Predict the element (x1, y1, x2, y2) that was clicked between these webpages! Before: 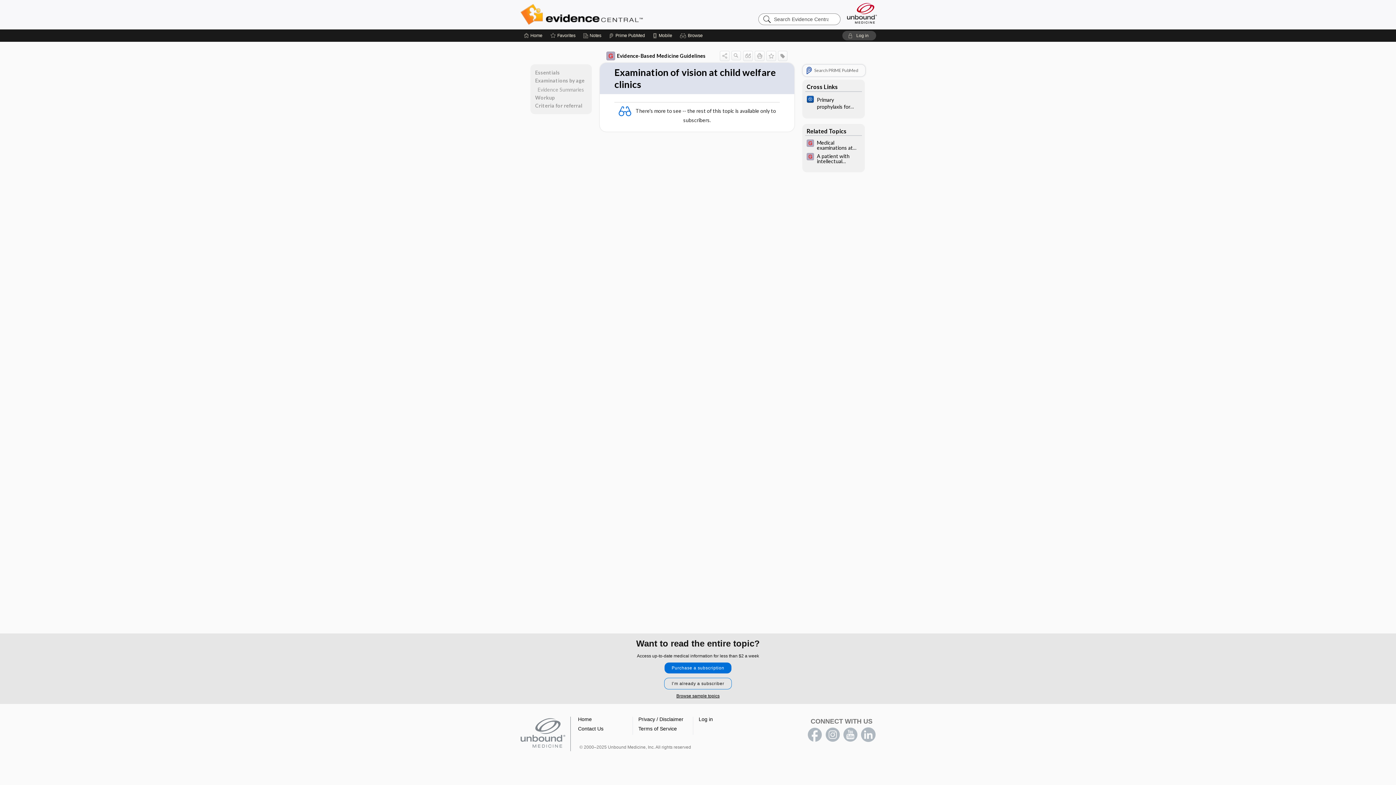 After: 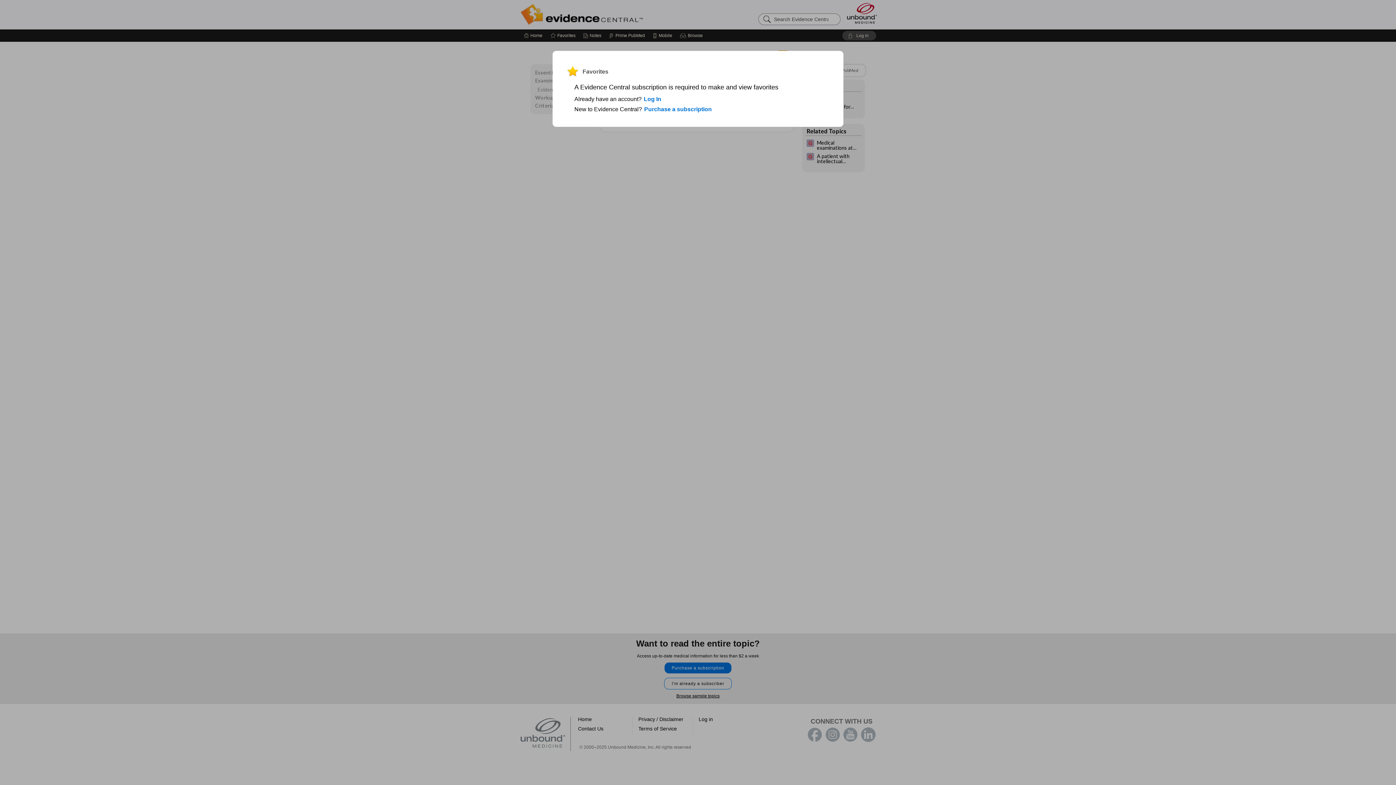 Action: bbox: (778, 50, 788, 60)